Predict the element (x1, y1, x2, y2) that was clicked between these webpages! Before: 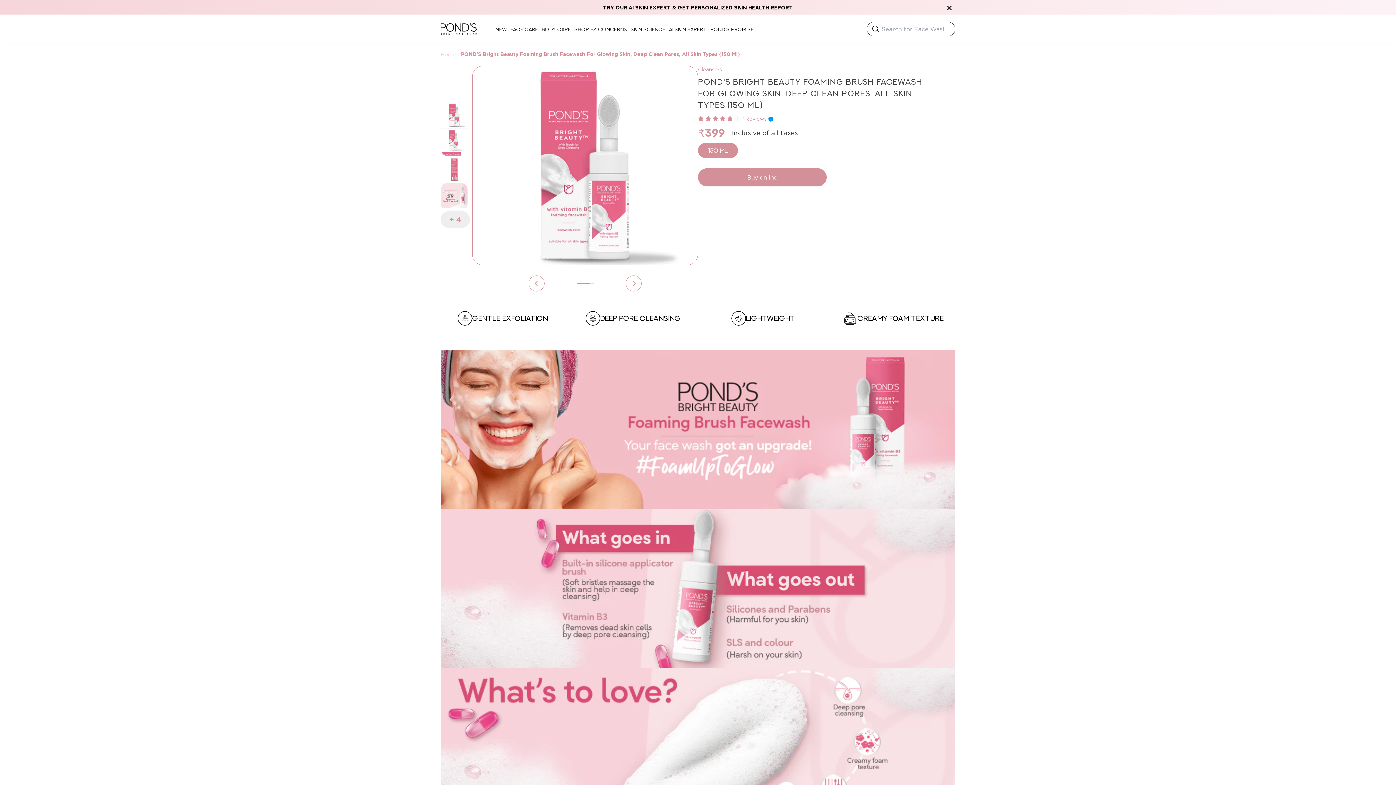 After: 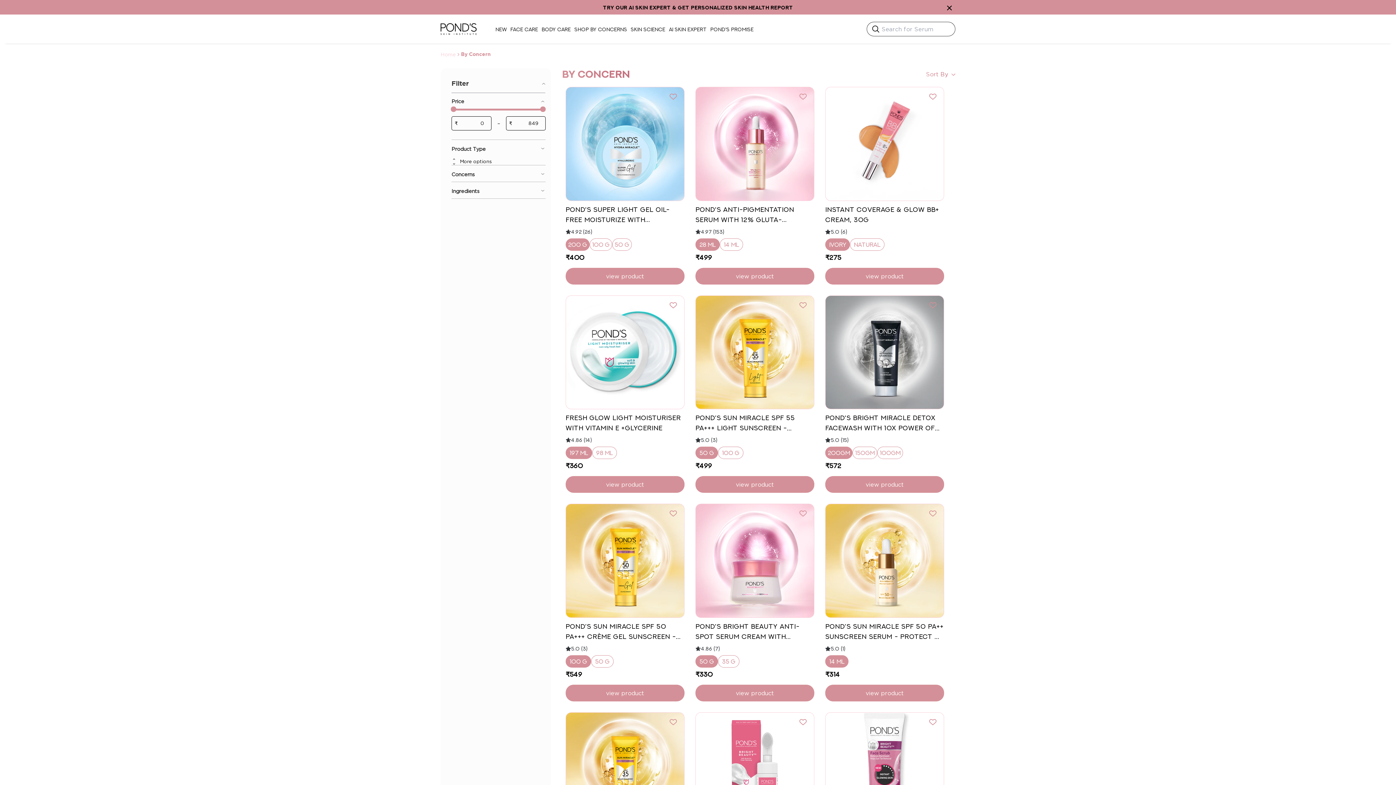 Action: label: Shop By Concerns bbox: (572, 14, 629, 43)